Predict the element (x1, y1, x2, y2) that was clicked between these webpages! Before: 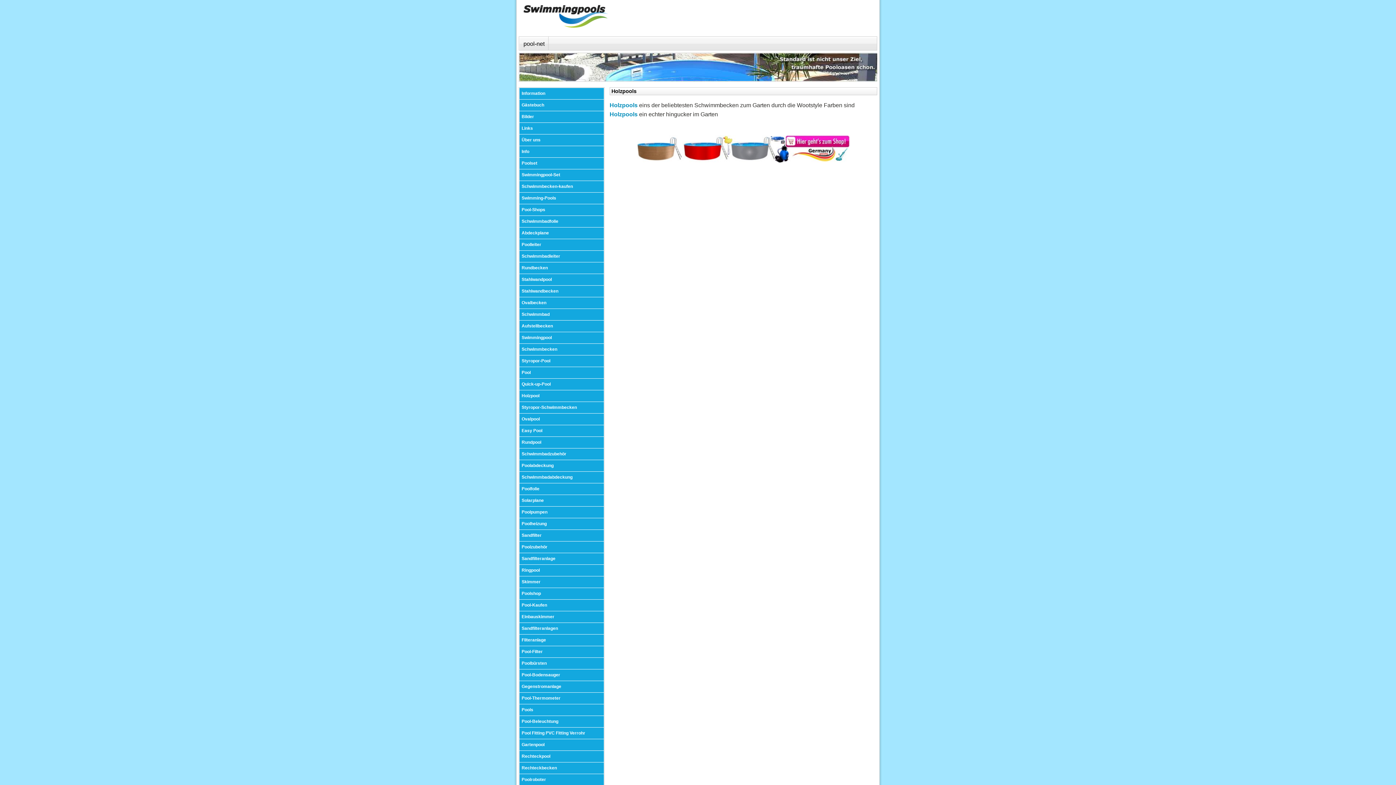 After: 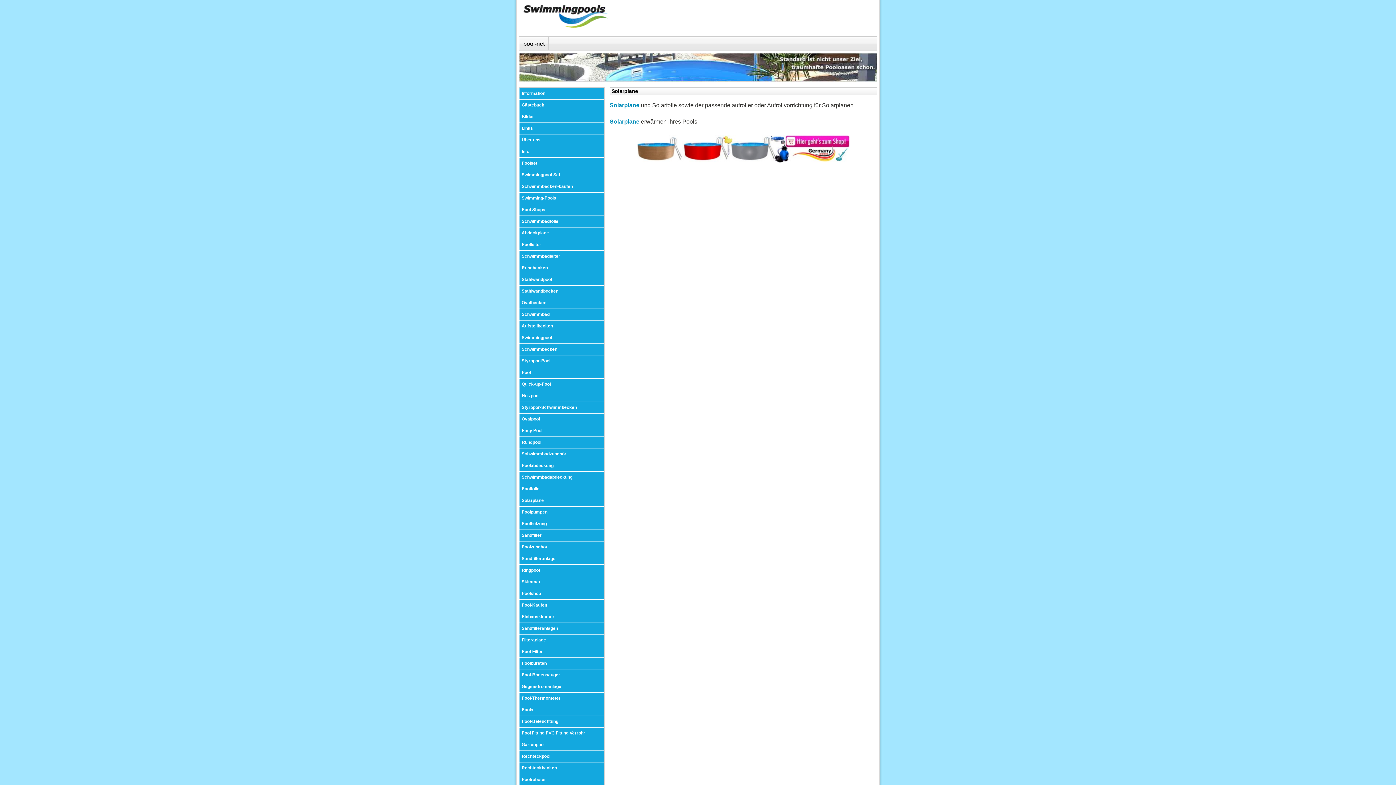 Action: bbox: (519, 495, 604, 506) label: Solarplane